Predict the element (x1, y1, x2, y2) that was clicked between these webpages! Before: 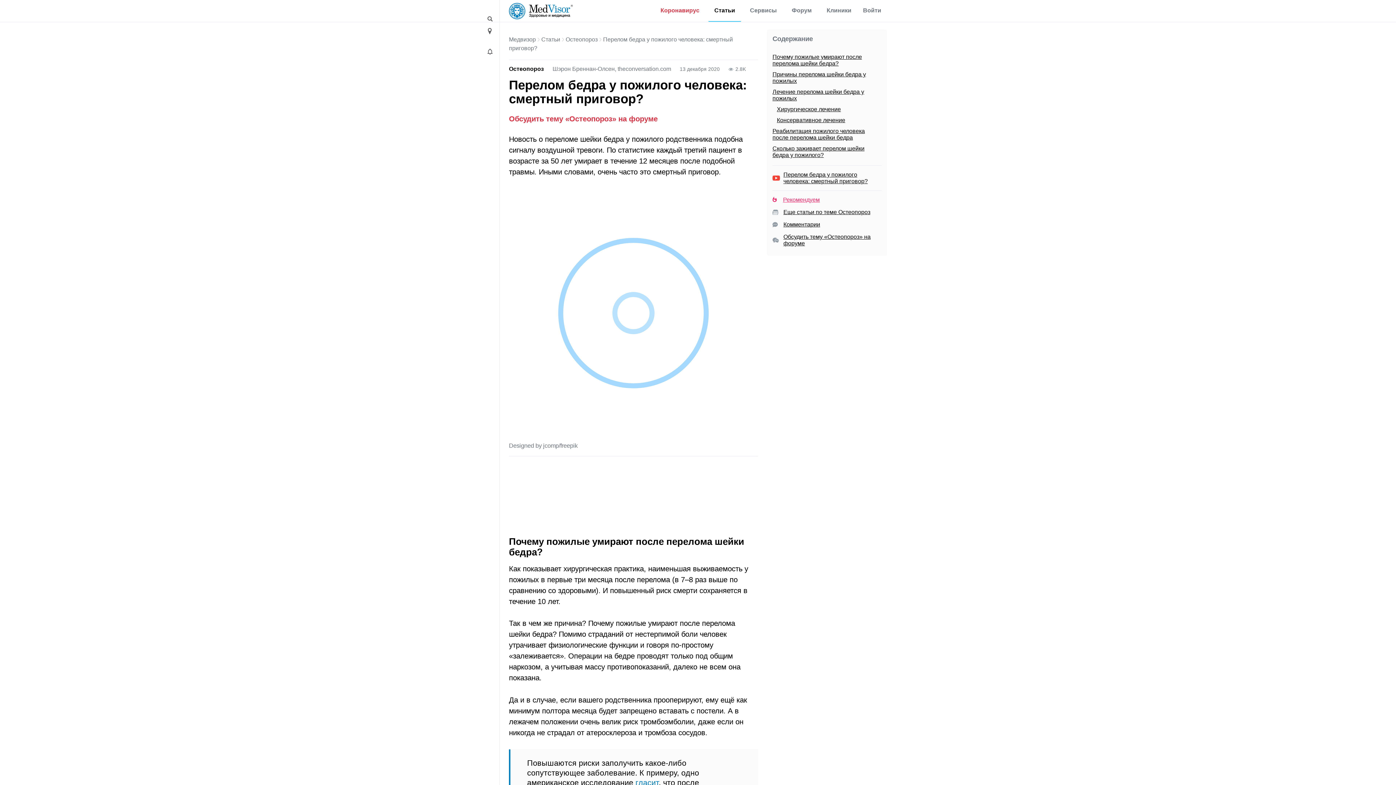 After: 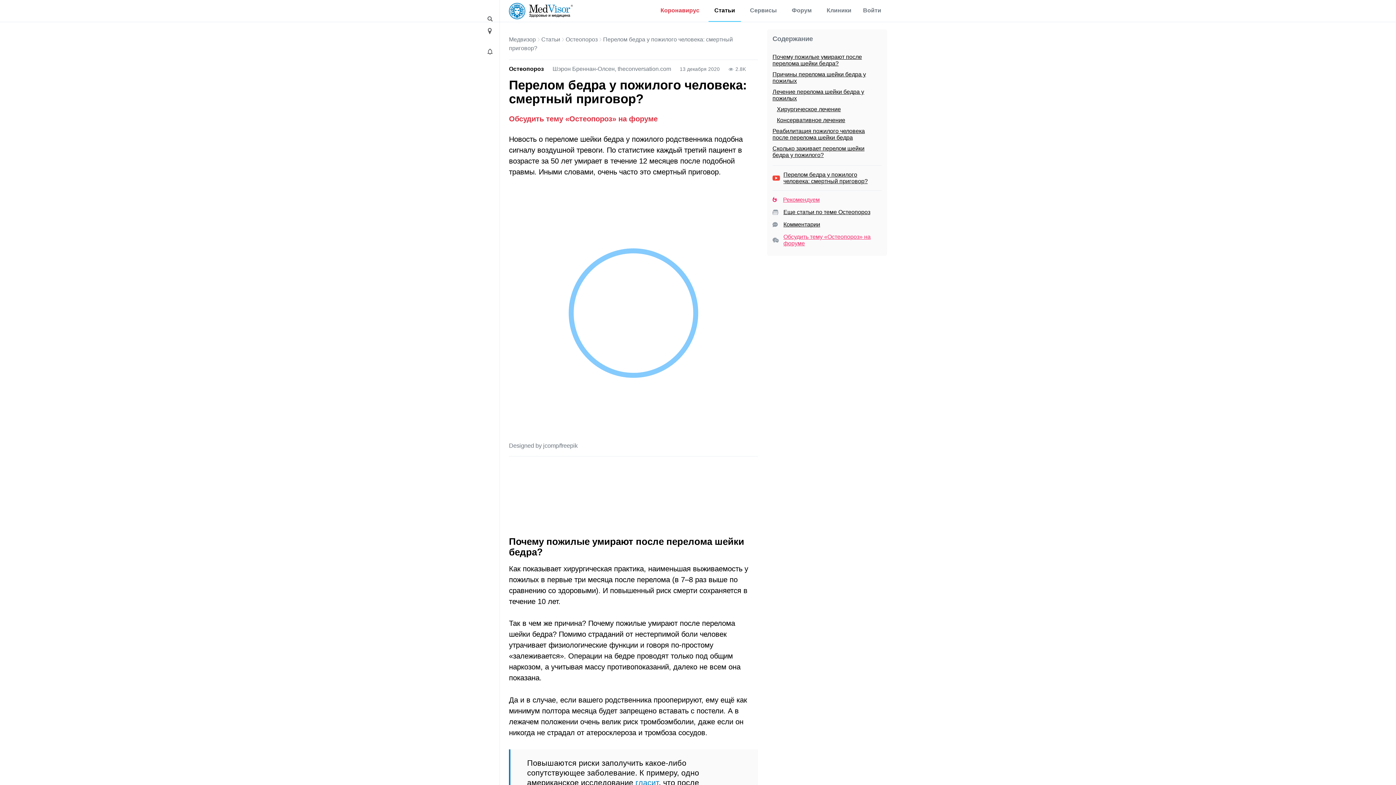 Action: label: Обсудить тему «Остеопороз» на форуме bbox: (772, 233, 881, 246)